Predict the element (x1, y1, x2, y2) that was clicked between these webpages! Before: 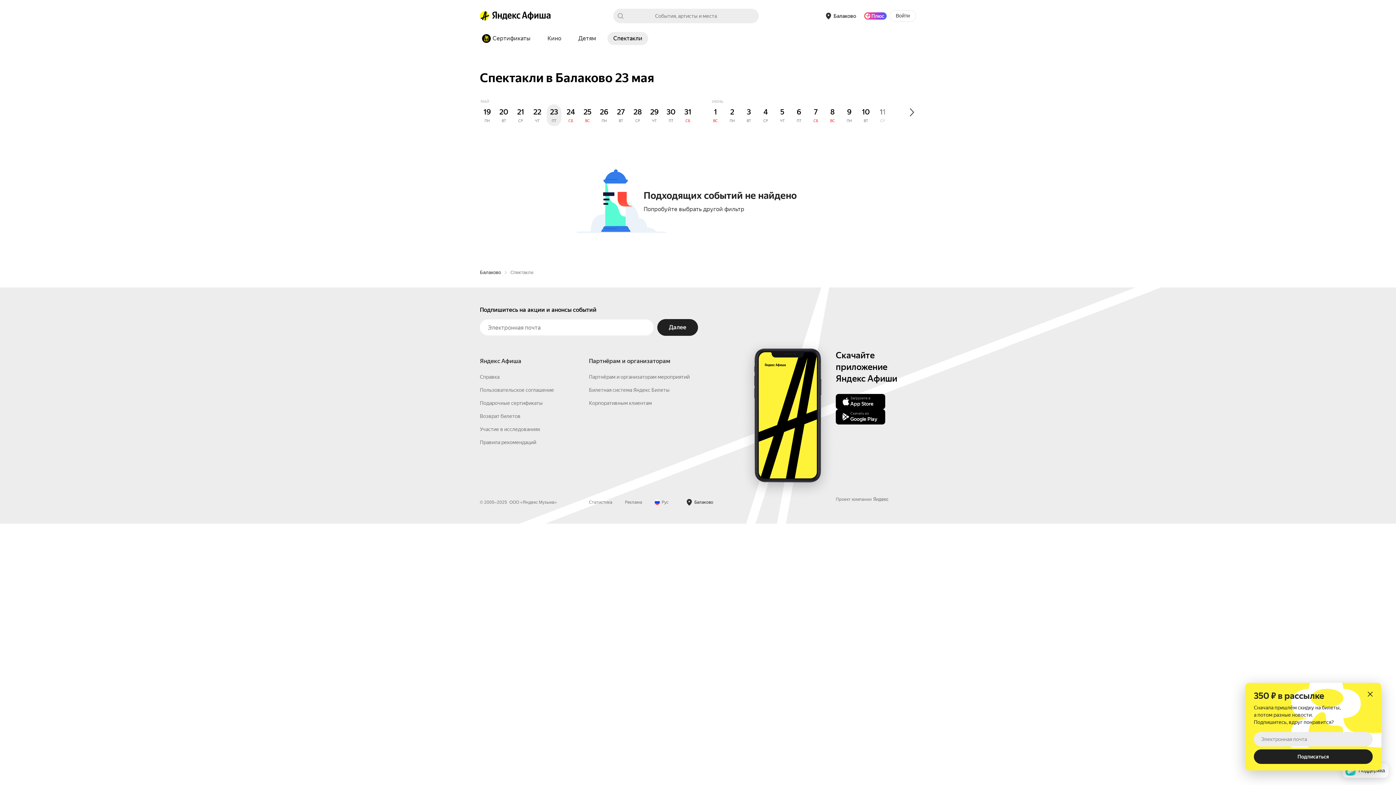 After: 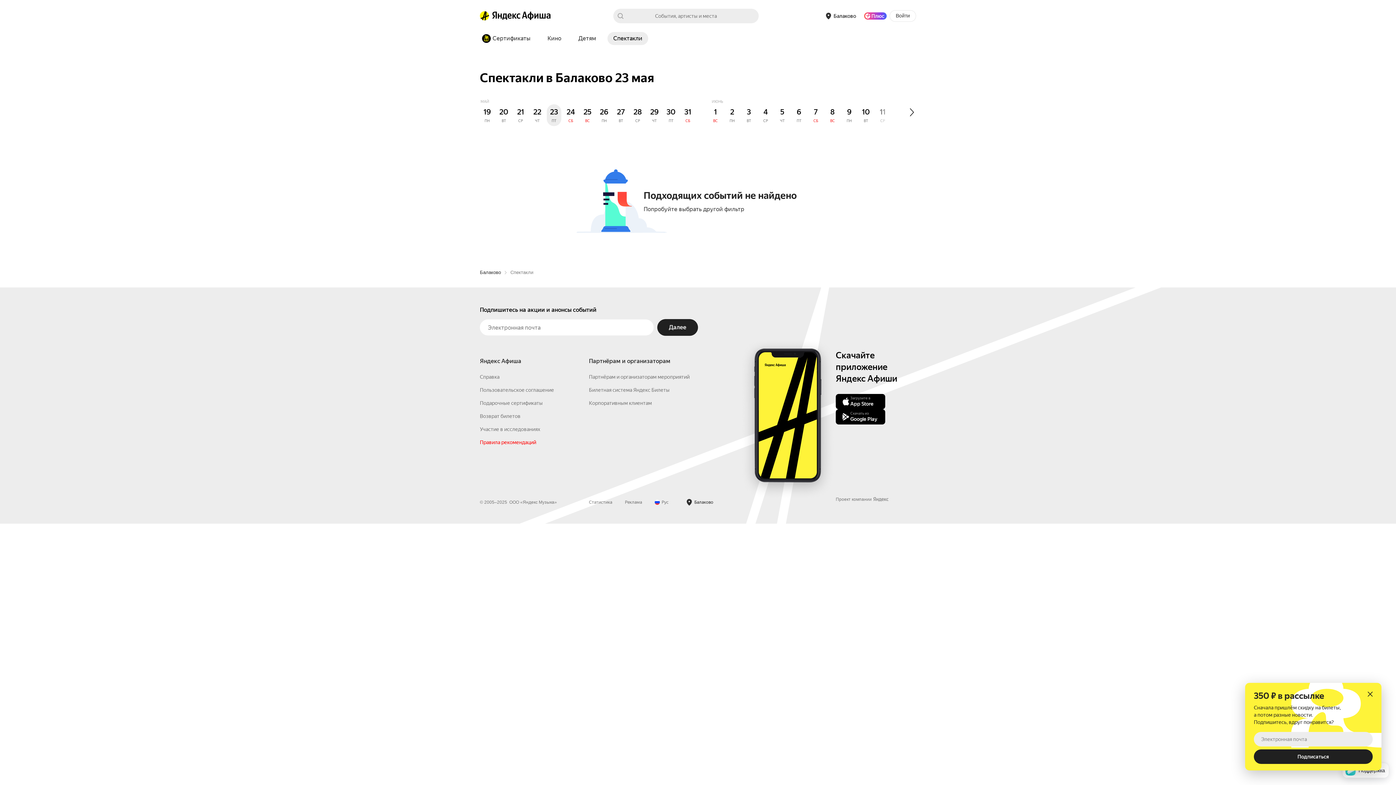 Action: bbox: (480, 439, 536, 445) label: Правила рекомендаций